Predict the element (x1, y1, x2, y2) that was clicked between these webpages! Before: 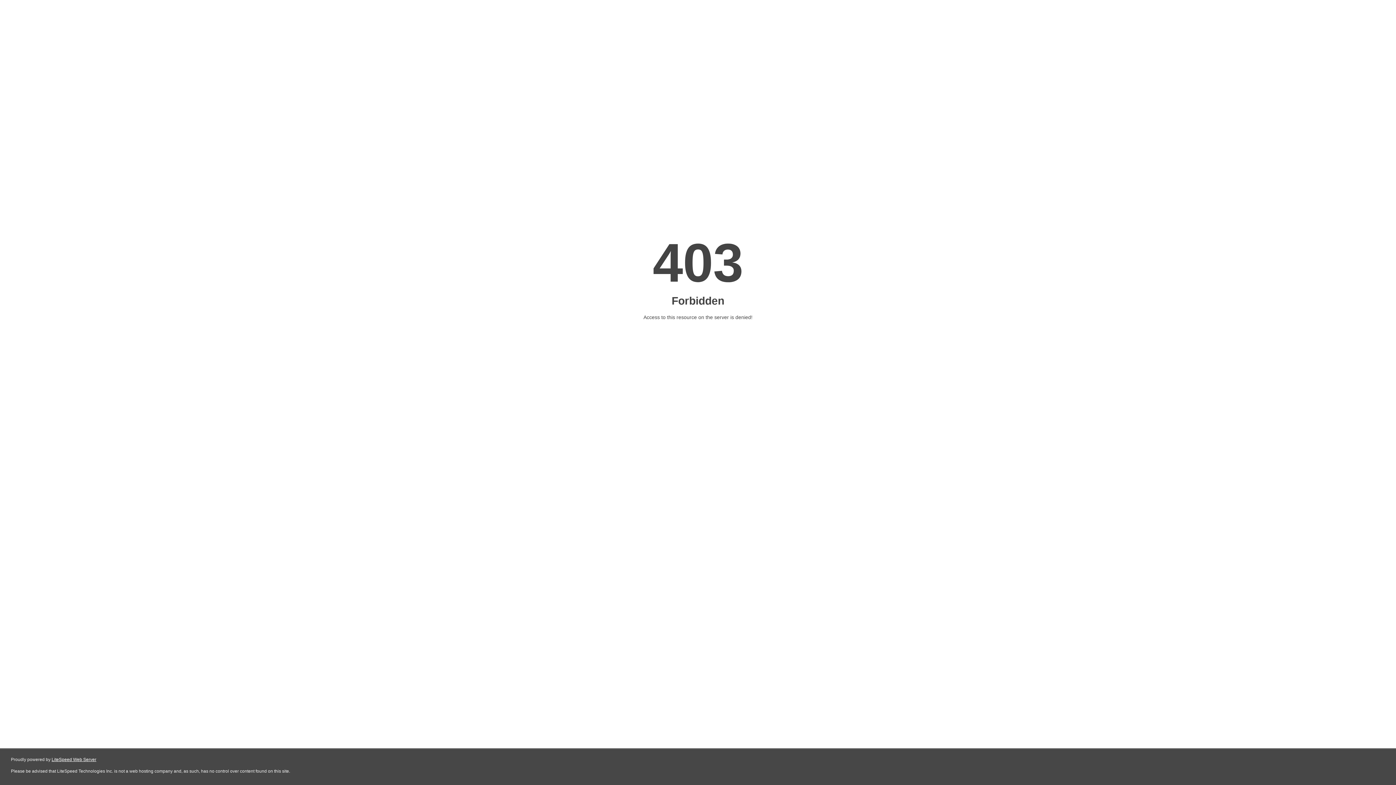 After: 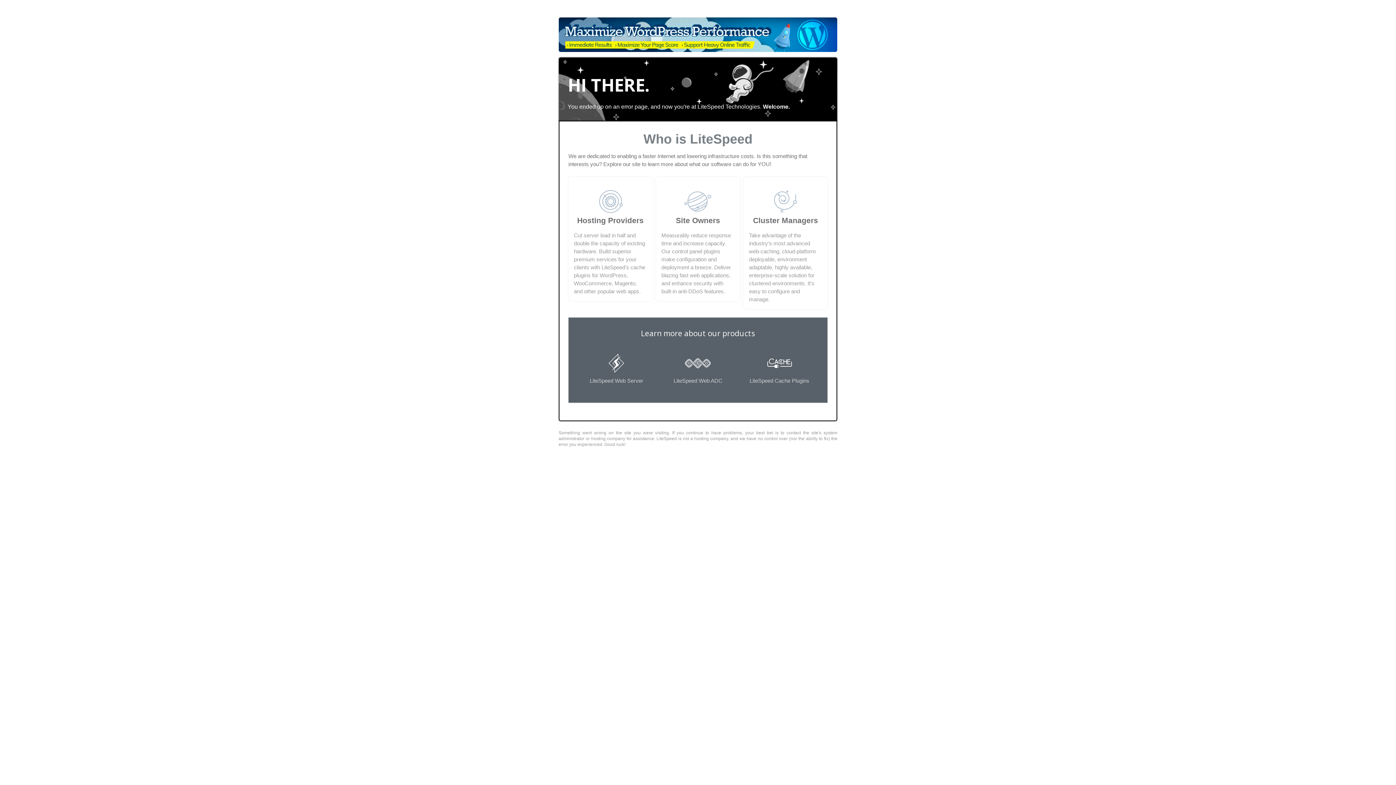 Action: label: LiteSpeed Web Server bbox: (51, 757, 96, 762)